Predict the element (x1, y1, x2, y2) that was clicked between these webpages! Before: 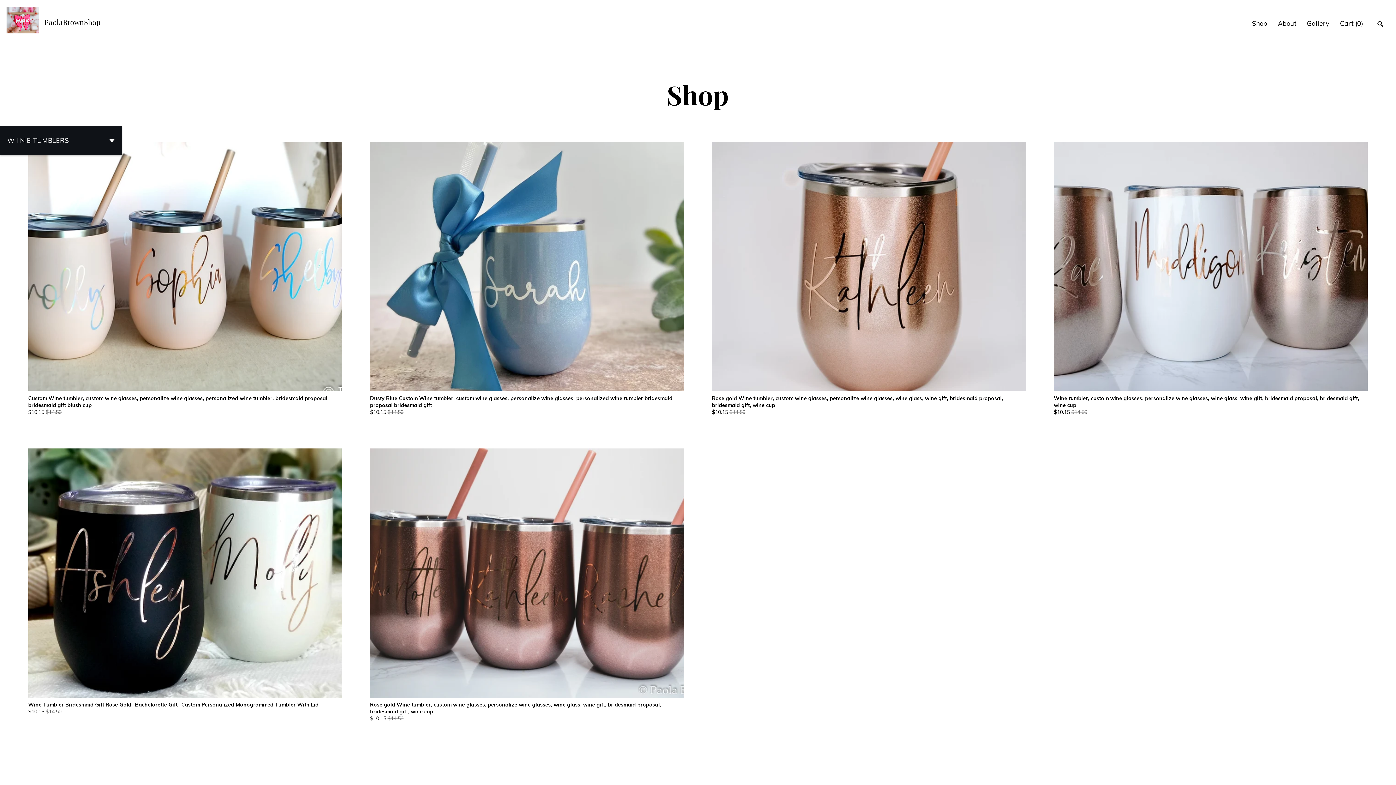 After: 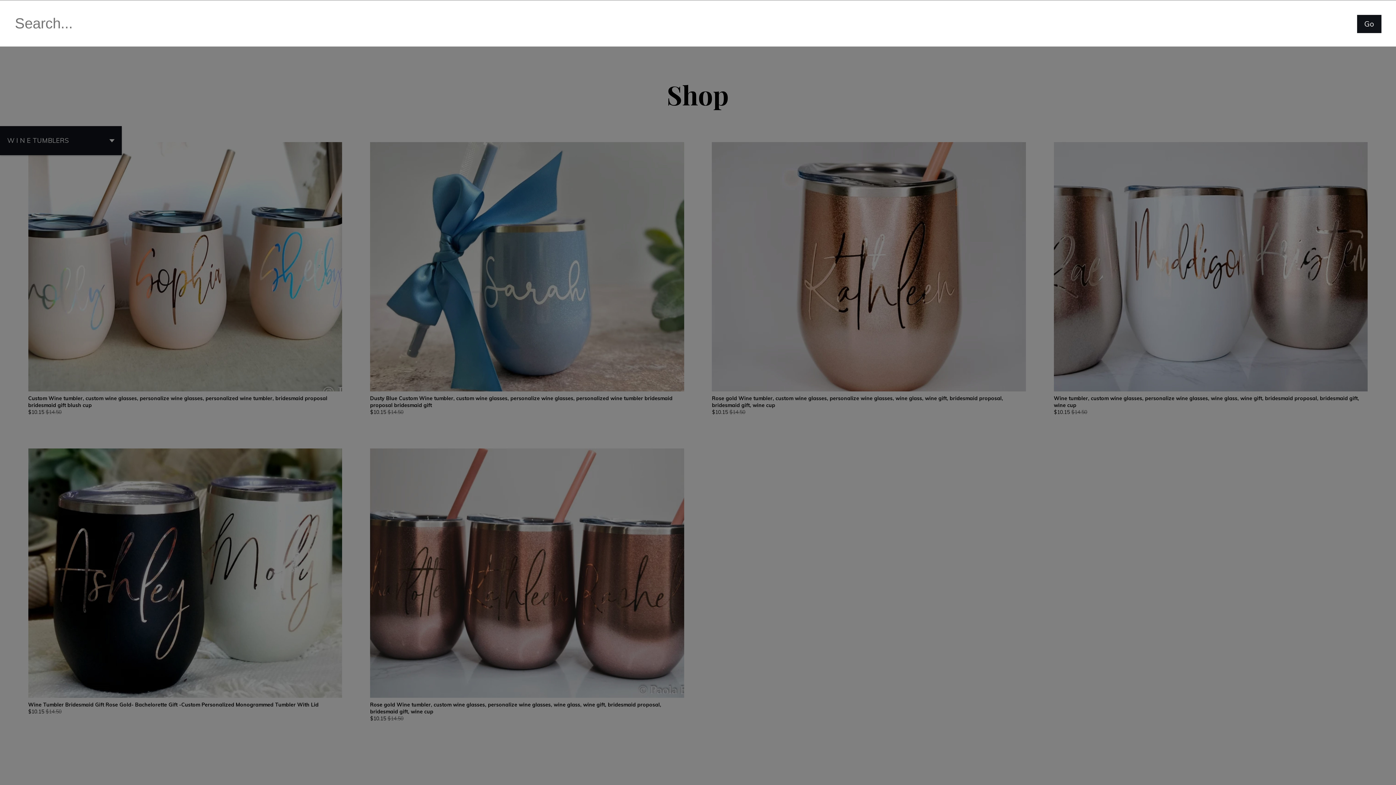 Action: label: Search bbox: (1377, 20, 1383, 28)